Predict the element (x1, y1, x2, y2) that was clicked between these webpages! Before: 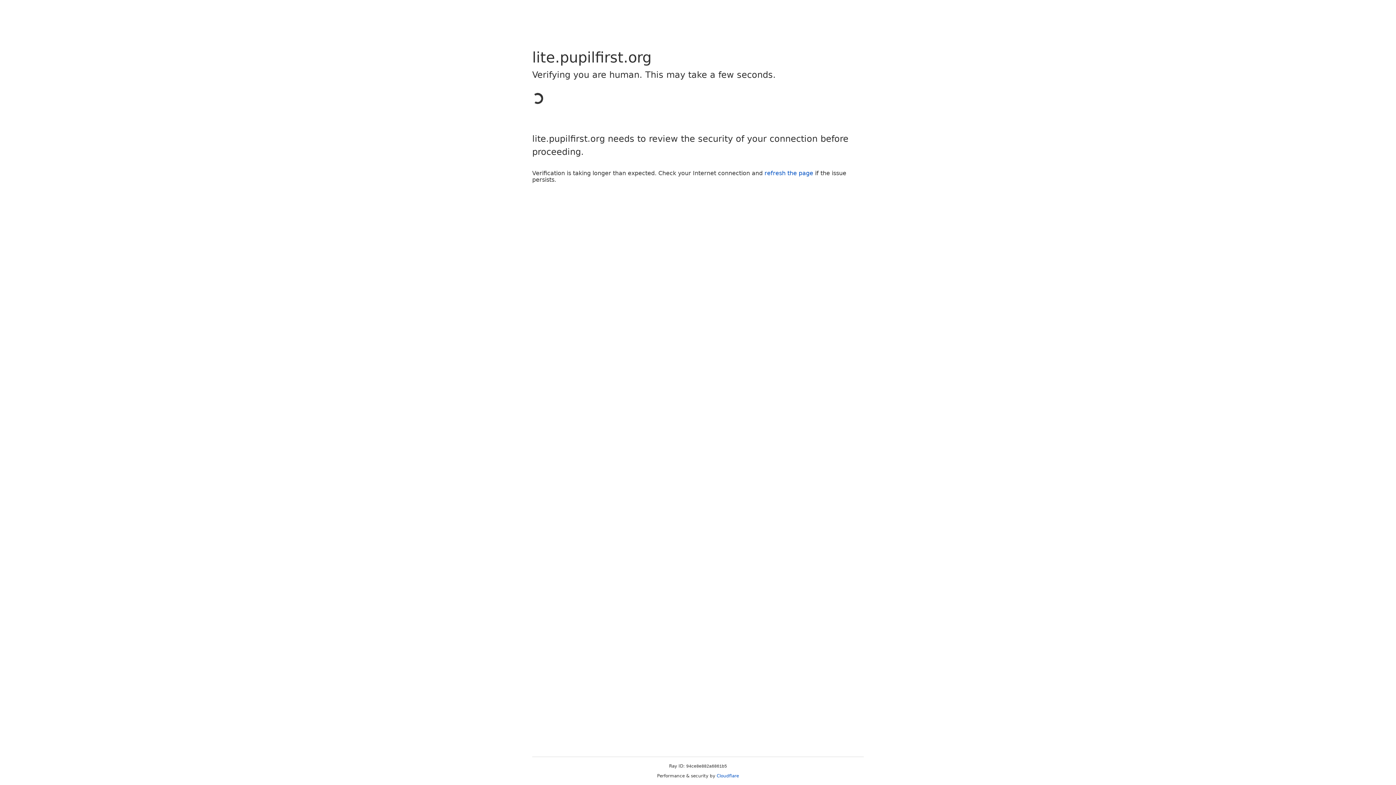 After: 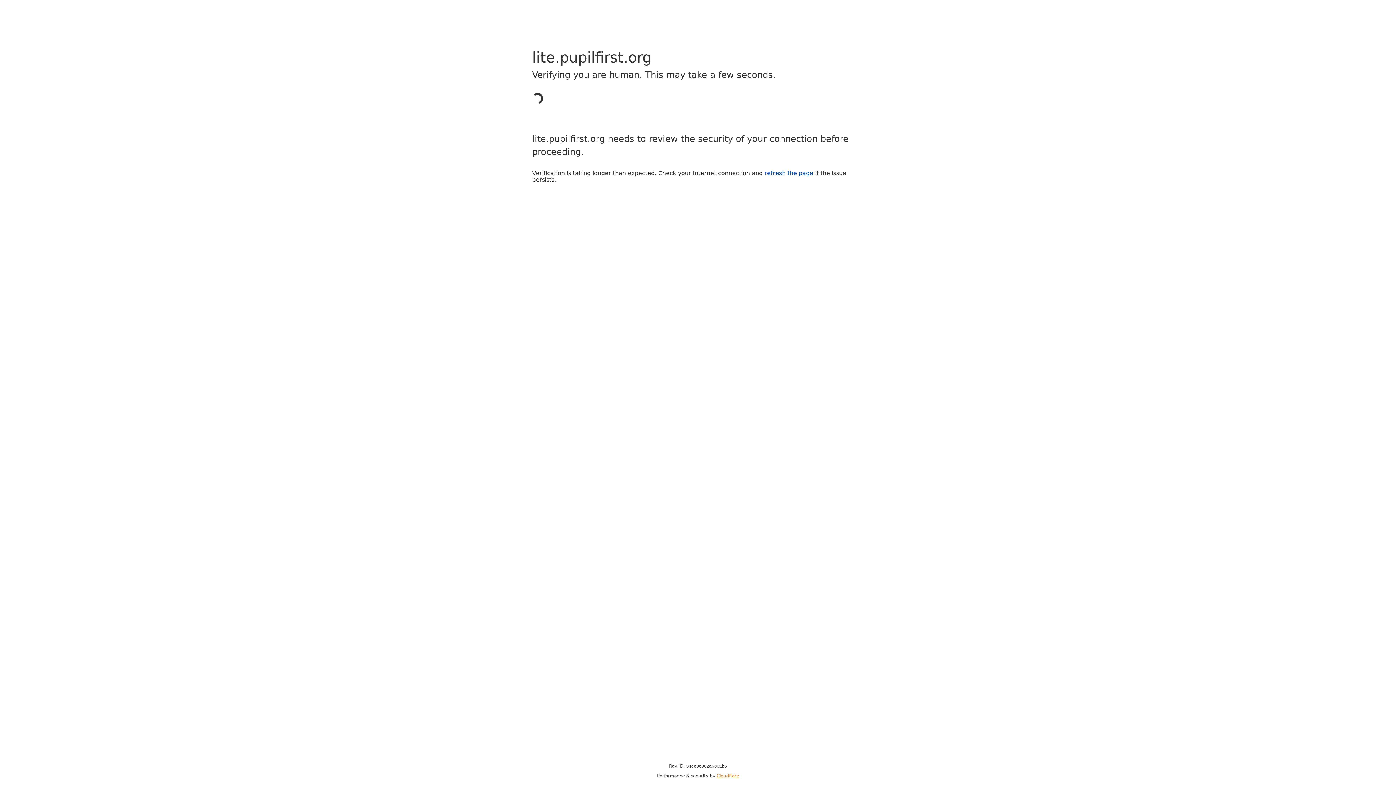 Action: label: Cloudflare bbox: (716, 773, 739, 778)